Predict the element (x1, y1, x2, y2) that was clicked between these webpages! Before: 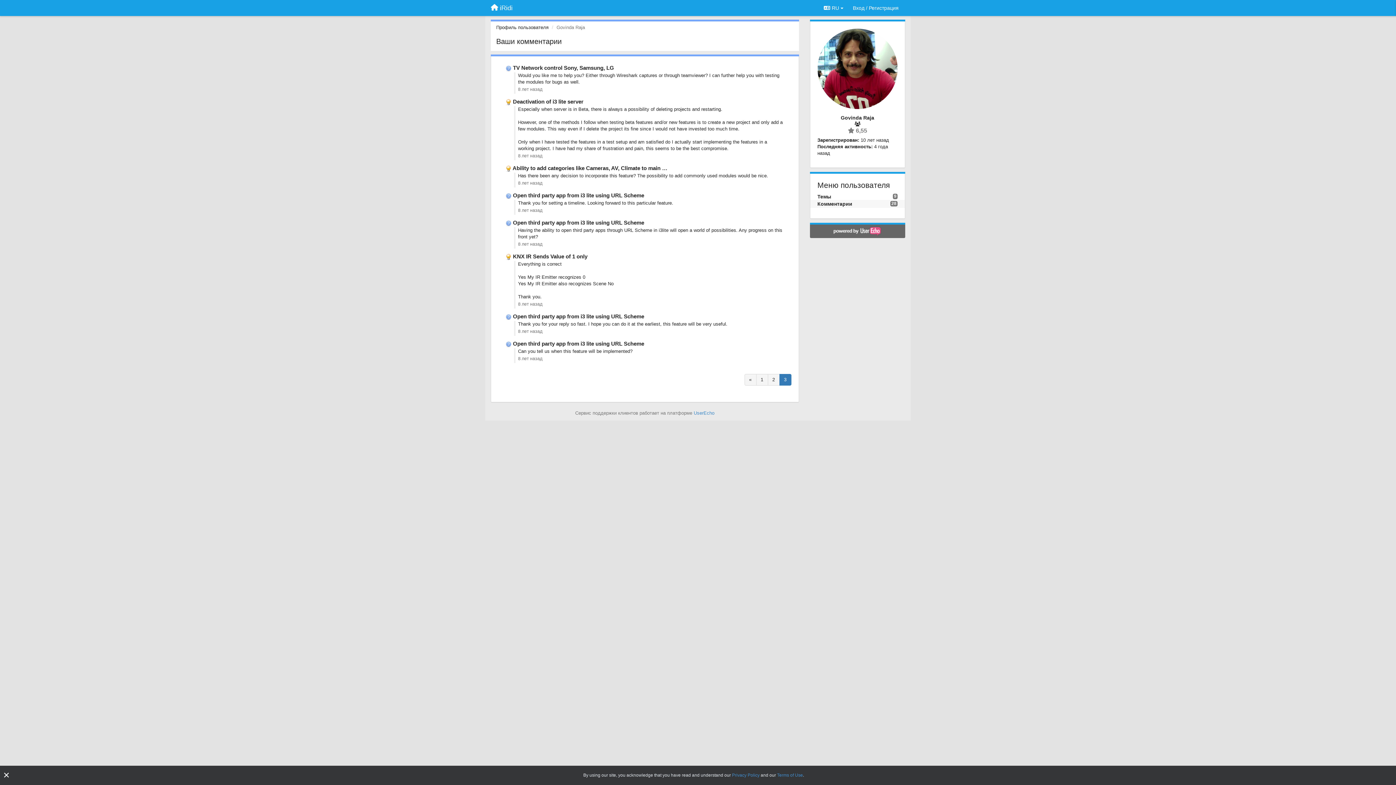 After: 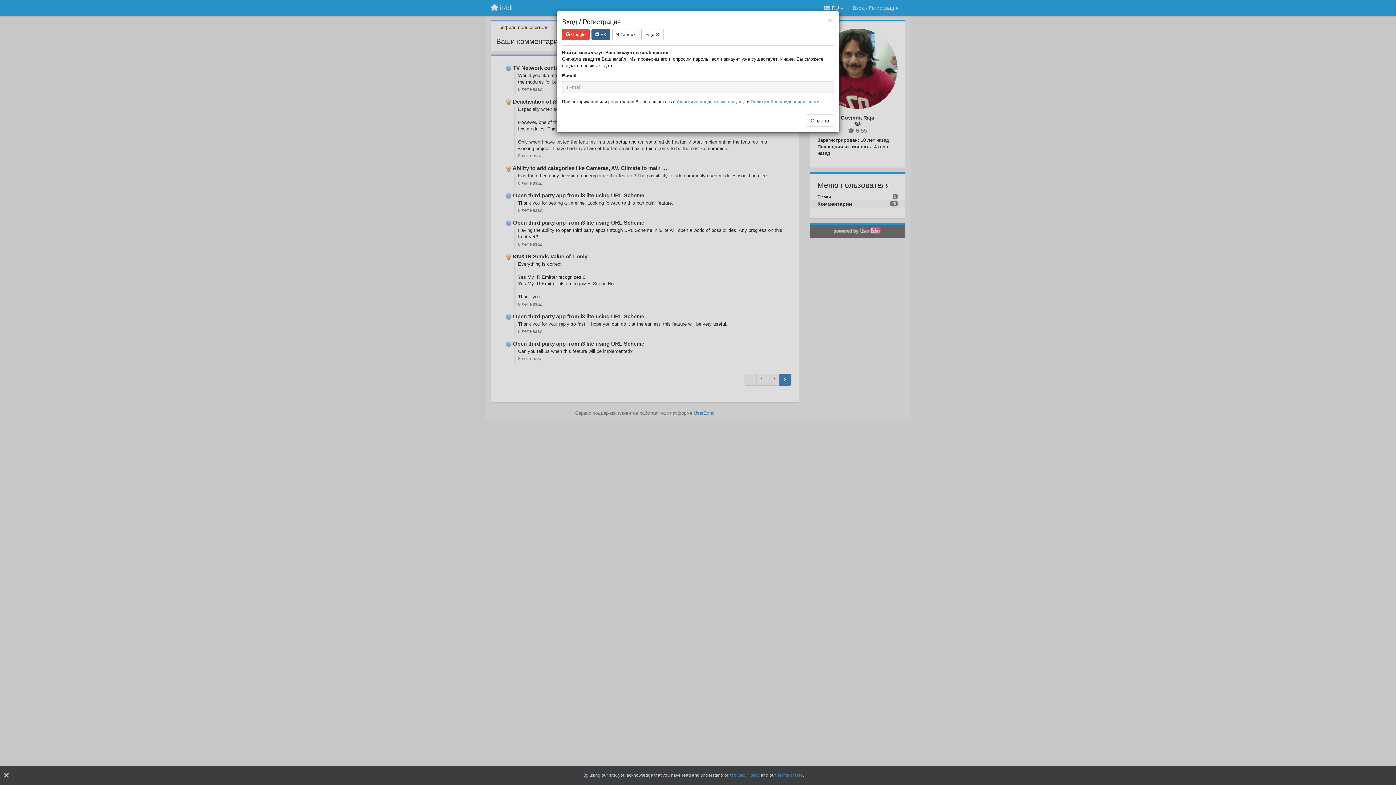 Action: bbox: (850, 1, 901, 14) label: Вход / Регистрация